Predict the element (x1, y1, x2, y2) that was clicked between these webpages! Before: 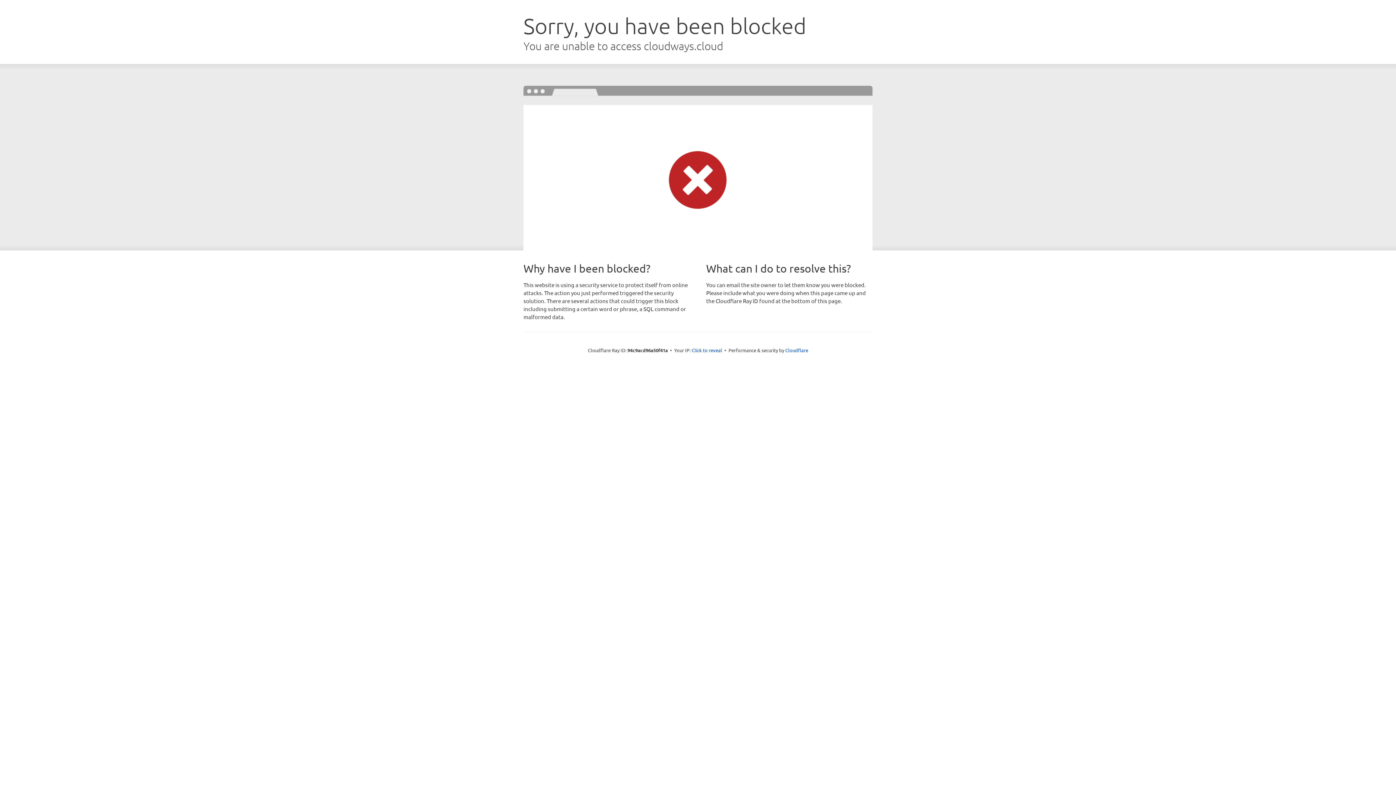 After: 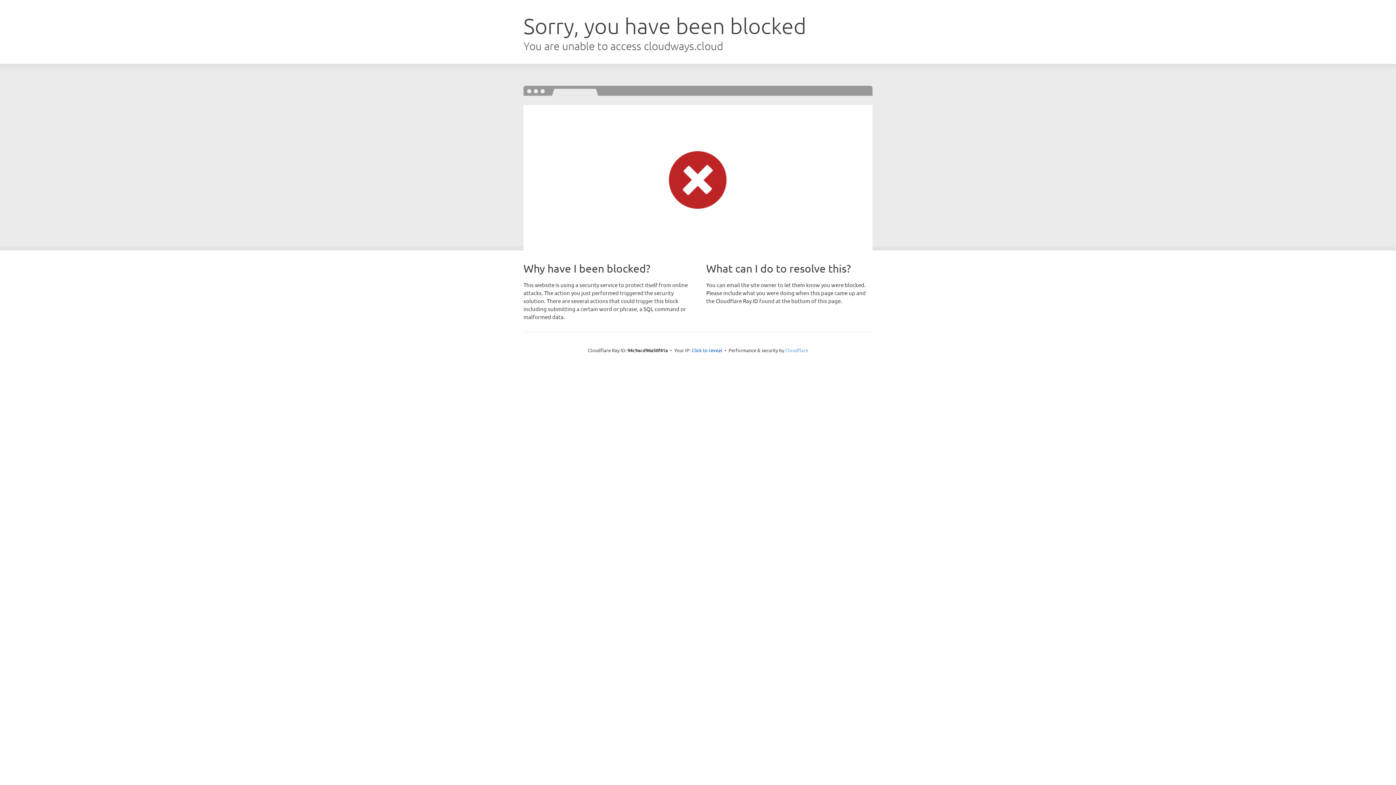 Action: bbox: (785, 347, 808, 353) label: Cloudflare